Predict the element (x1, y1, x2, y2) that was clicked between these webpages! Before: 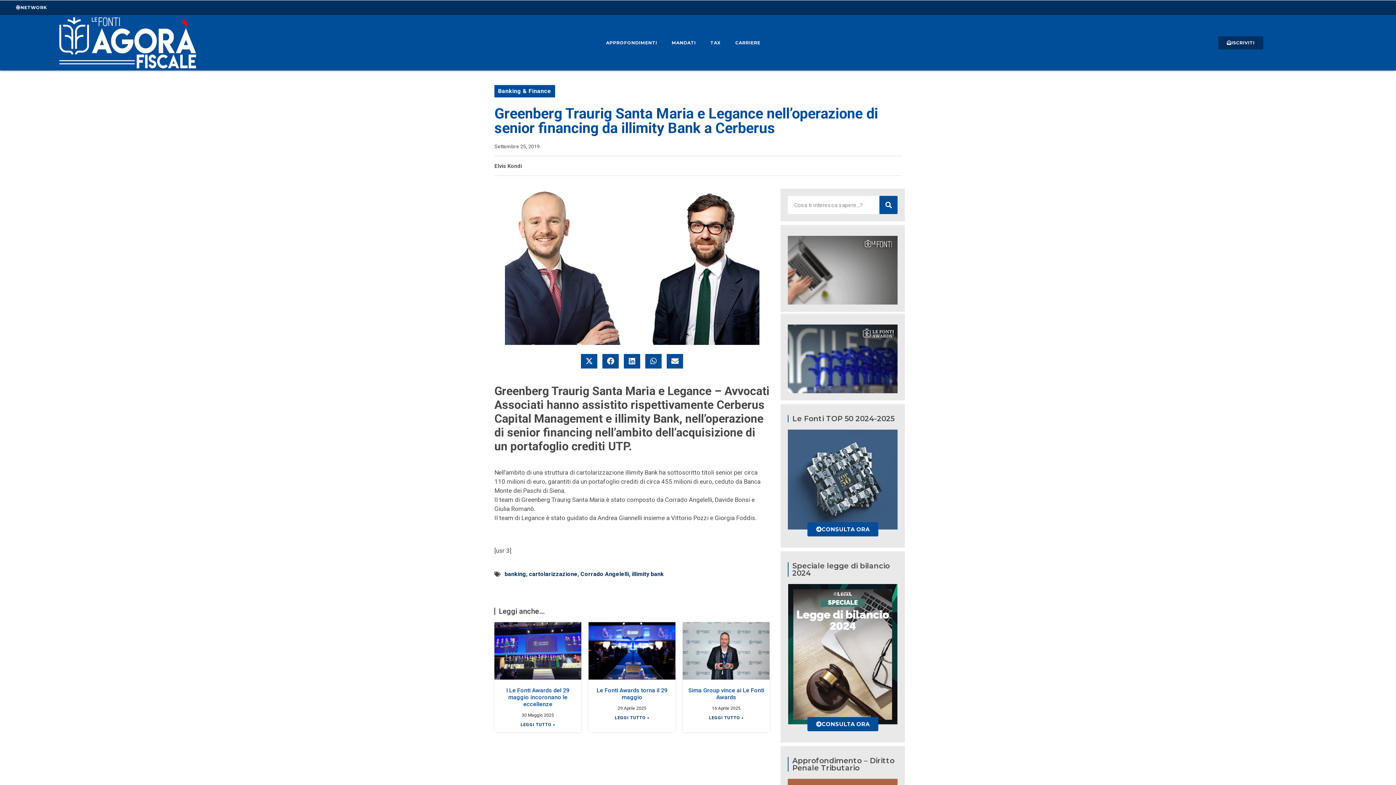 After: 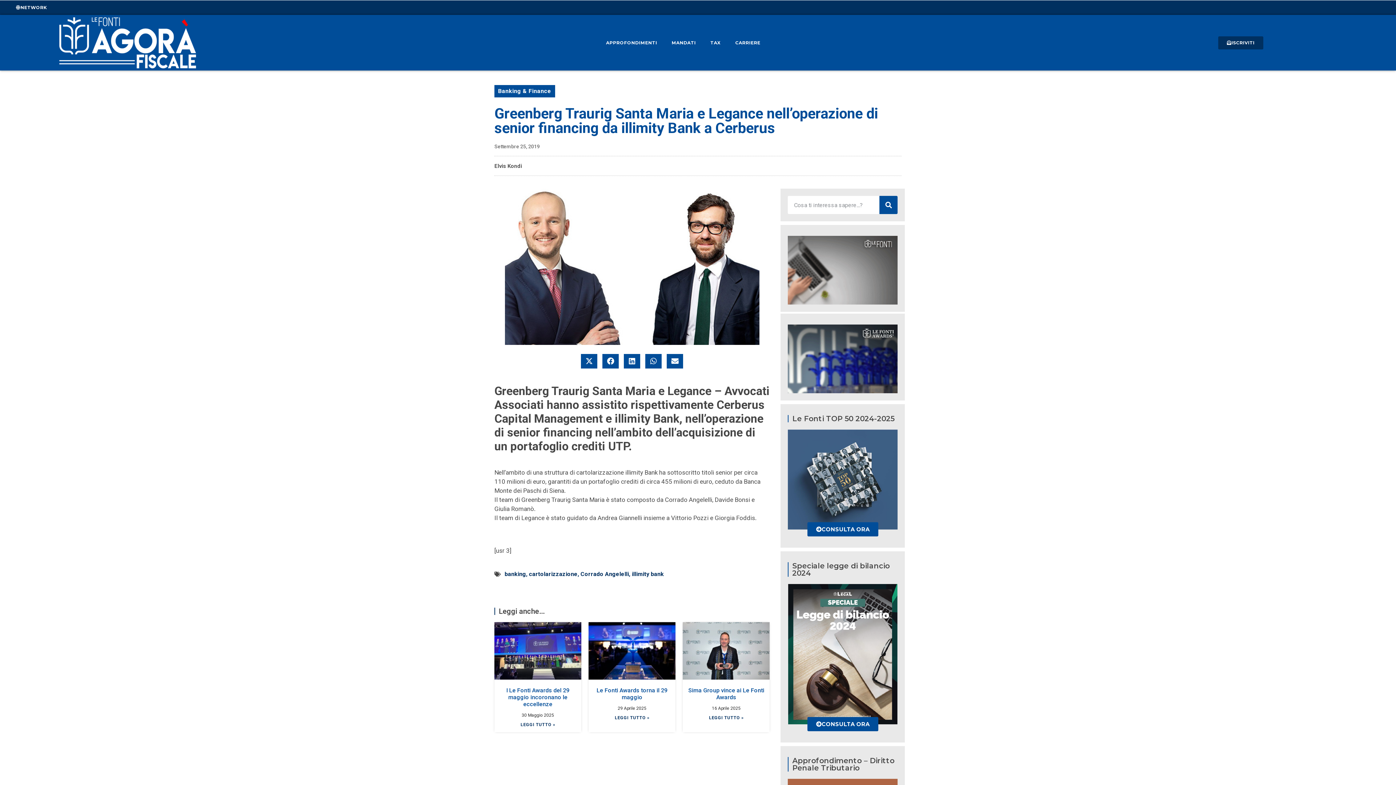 Action: label: banking bbox: (504, 570, 526, 577)